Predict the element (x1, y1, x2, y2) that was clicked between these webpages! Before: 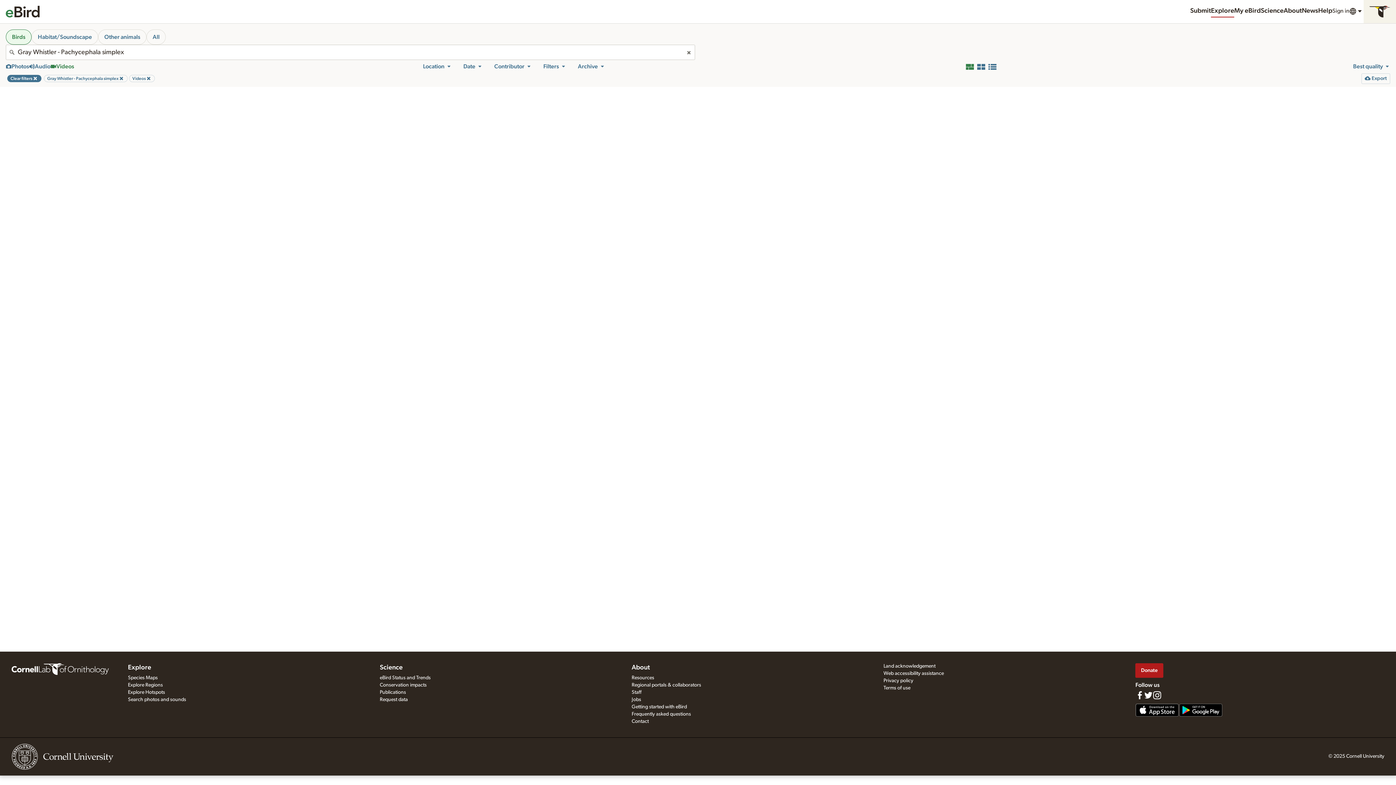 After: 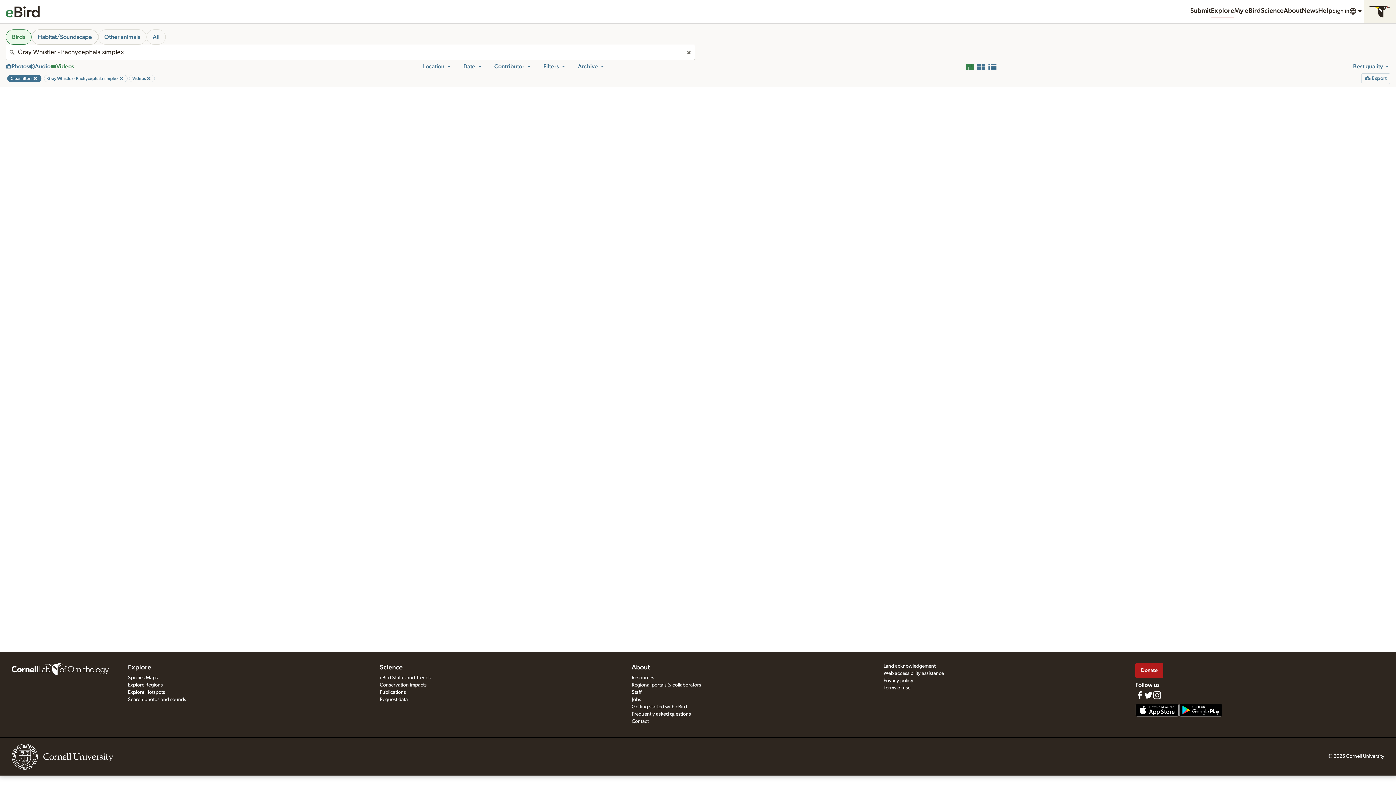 Action: label: Habitat/Soundscape bbox: (31, 29, 98, 44)